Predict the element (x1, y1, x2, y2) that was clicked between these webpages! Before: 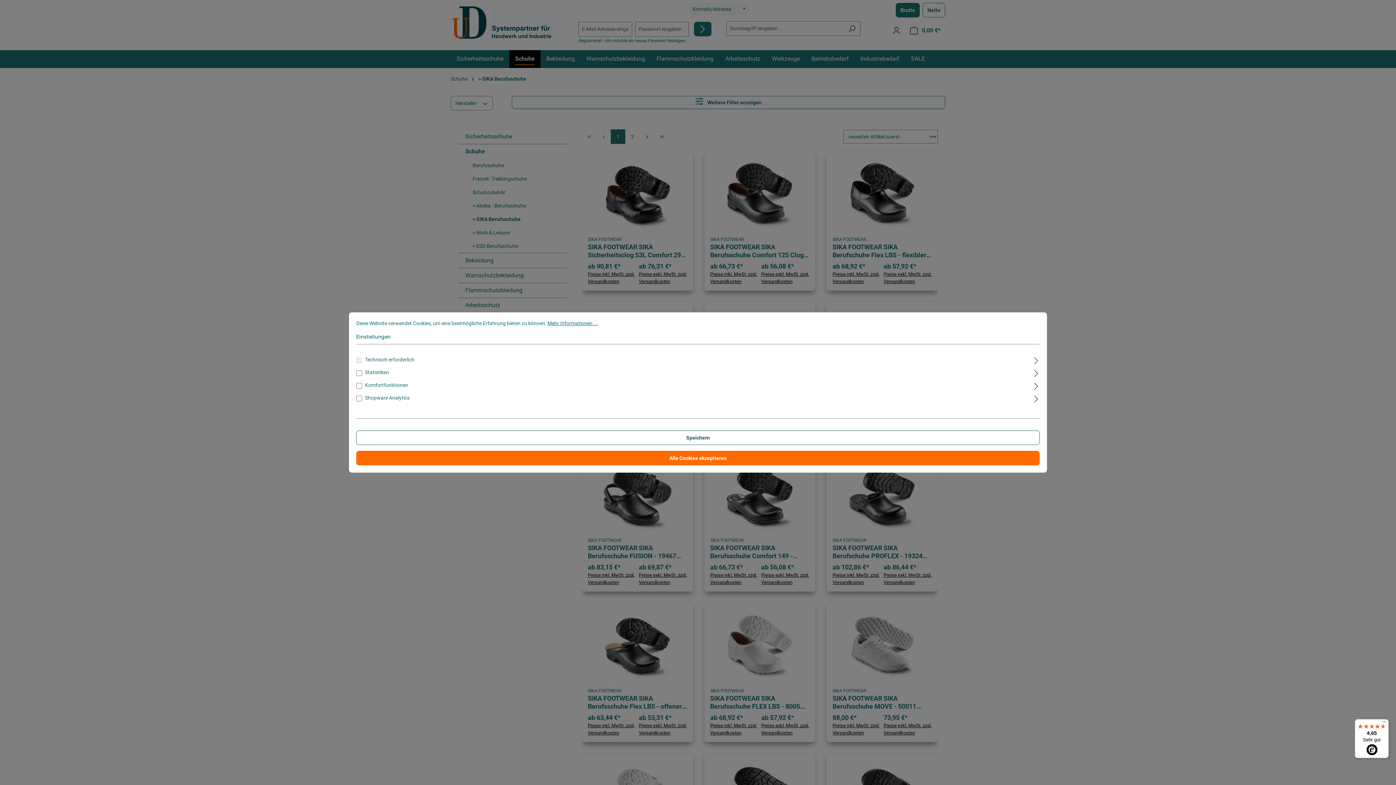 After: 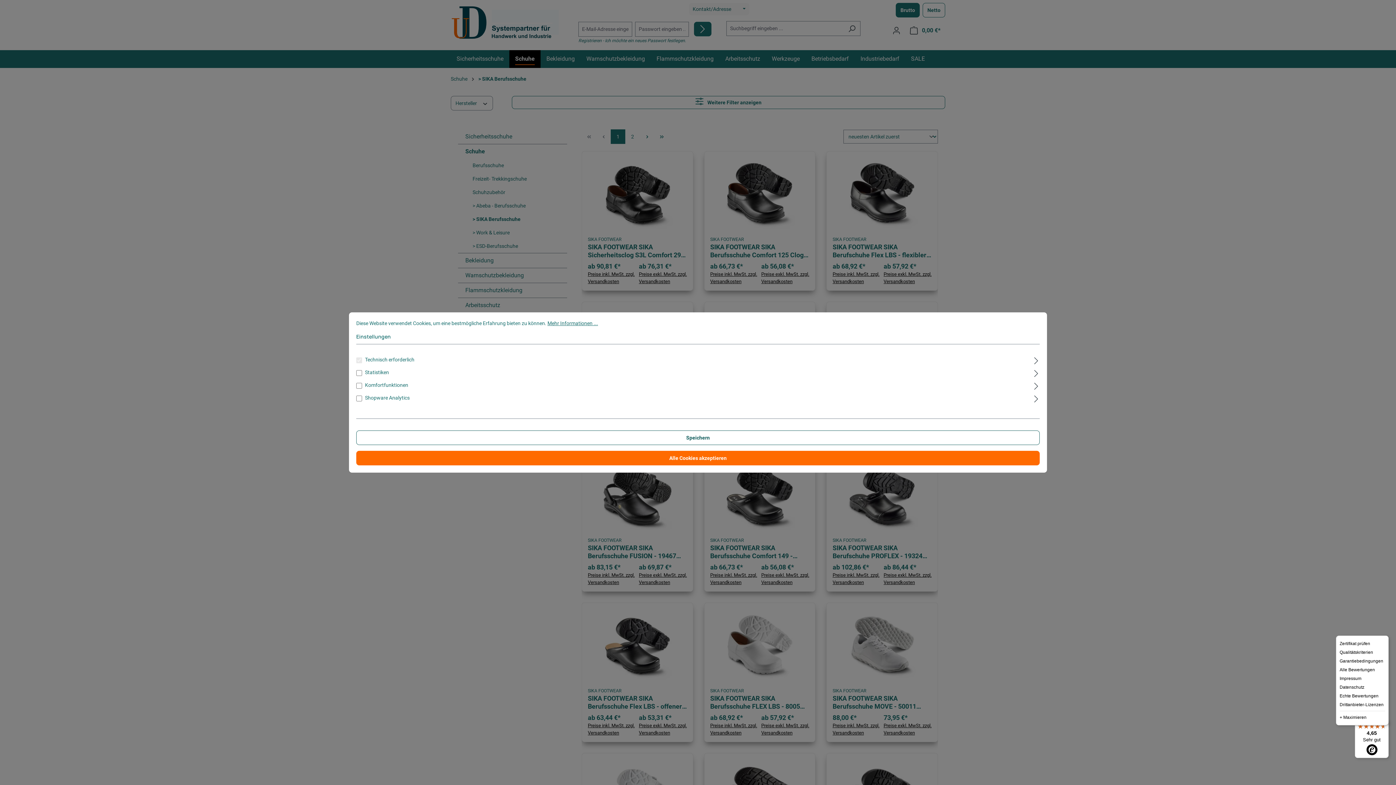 Action: bbox: (1380, 719, 1389, 728) label: Menü